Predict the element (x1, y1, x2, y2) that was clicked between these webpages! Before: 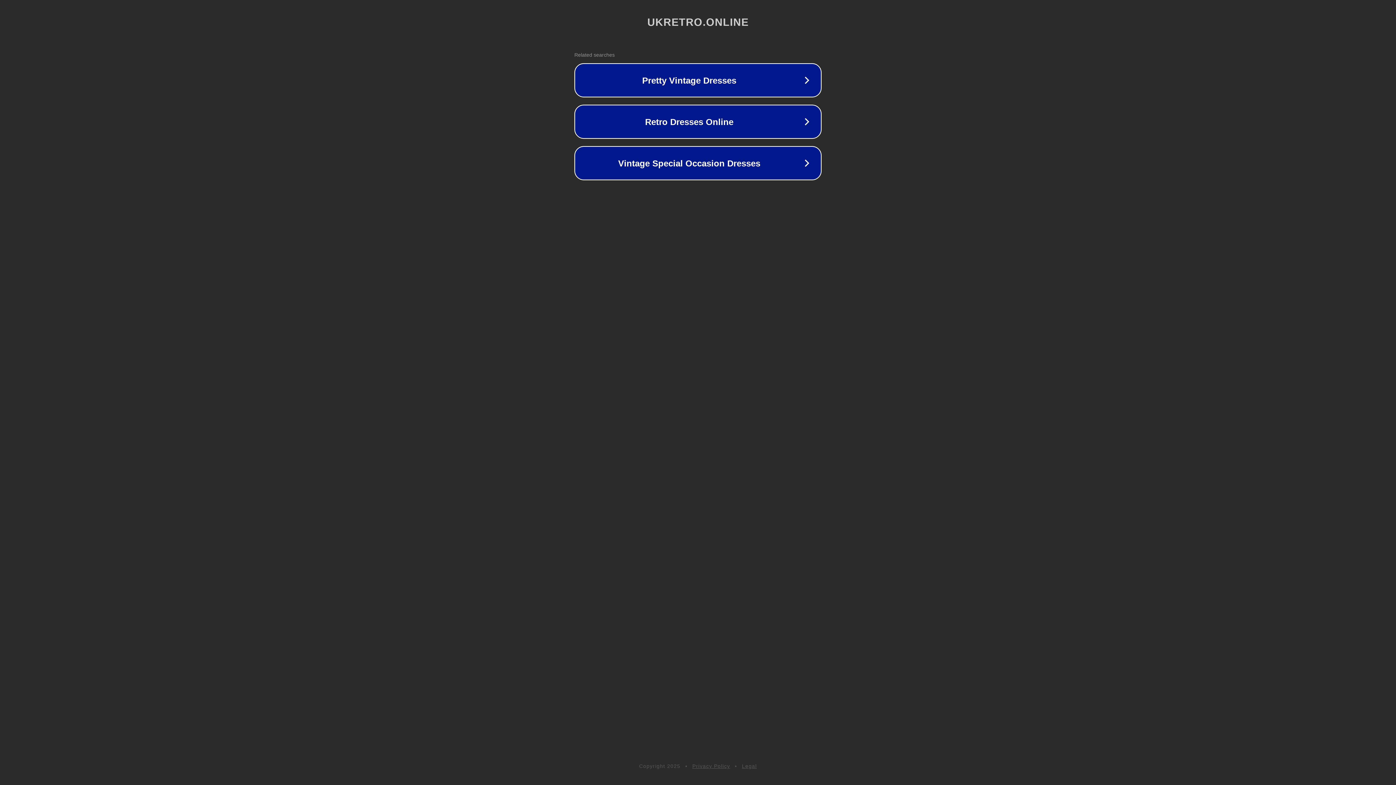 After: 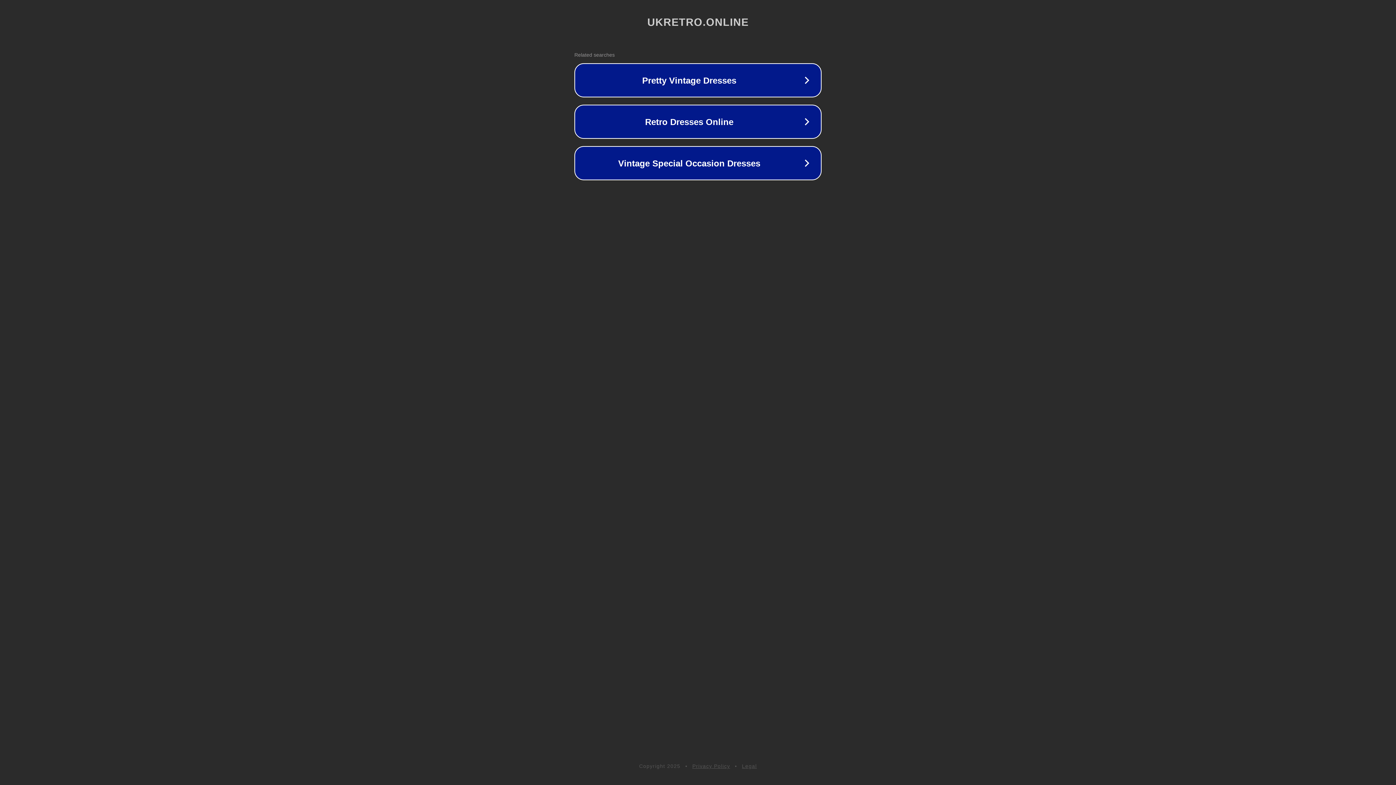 Action: bbox: (692, 763, 730, 769) label: Privacy Policy